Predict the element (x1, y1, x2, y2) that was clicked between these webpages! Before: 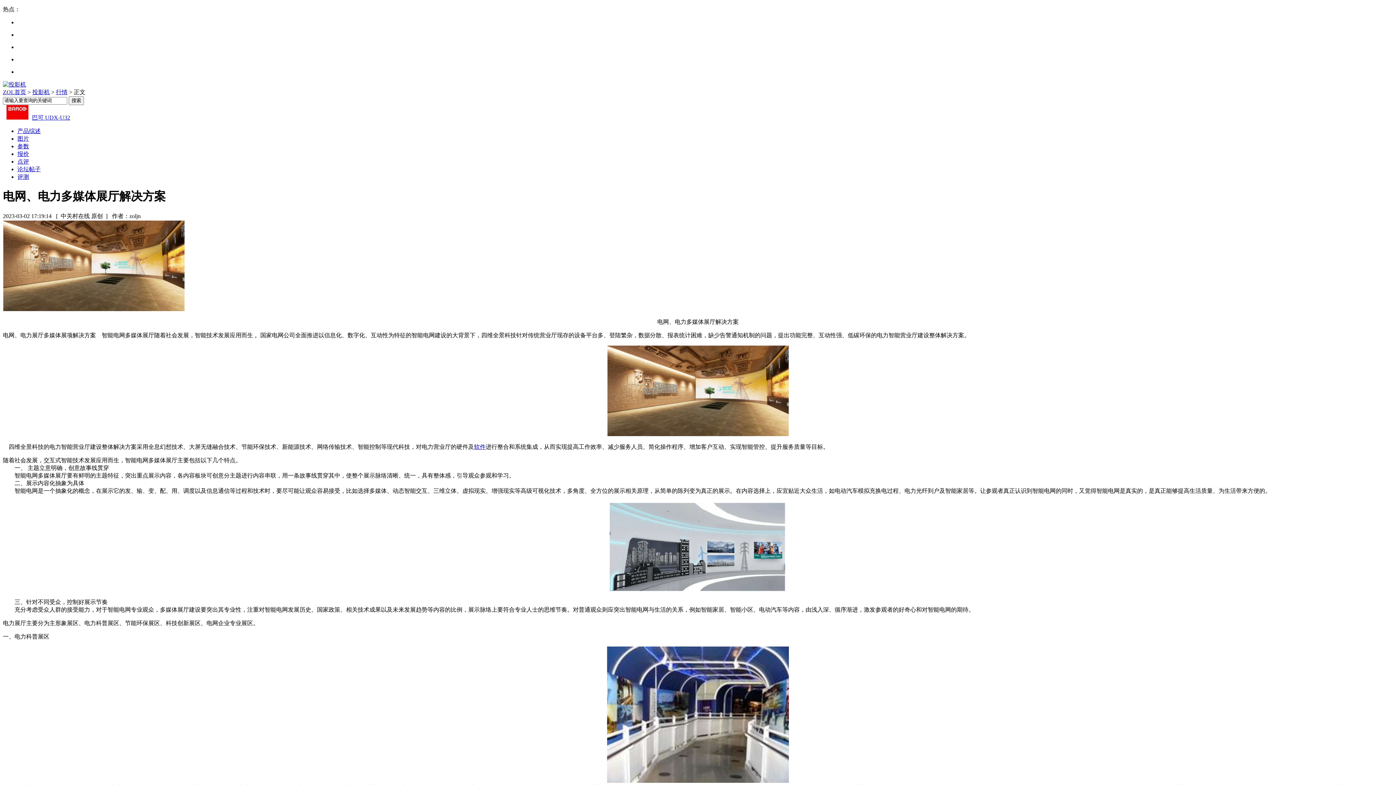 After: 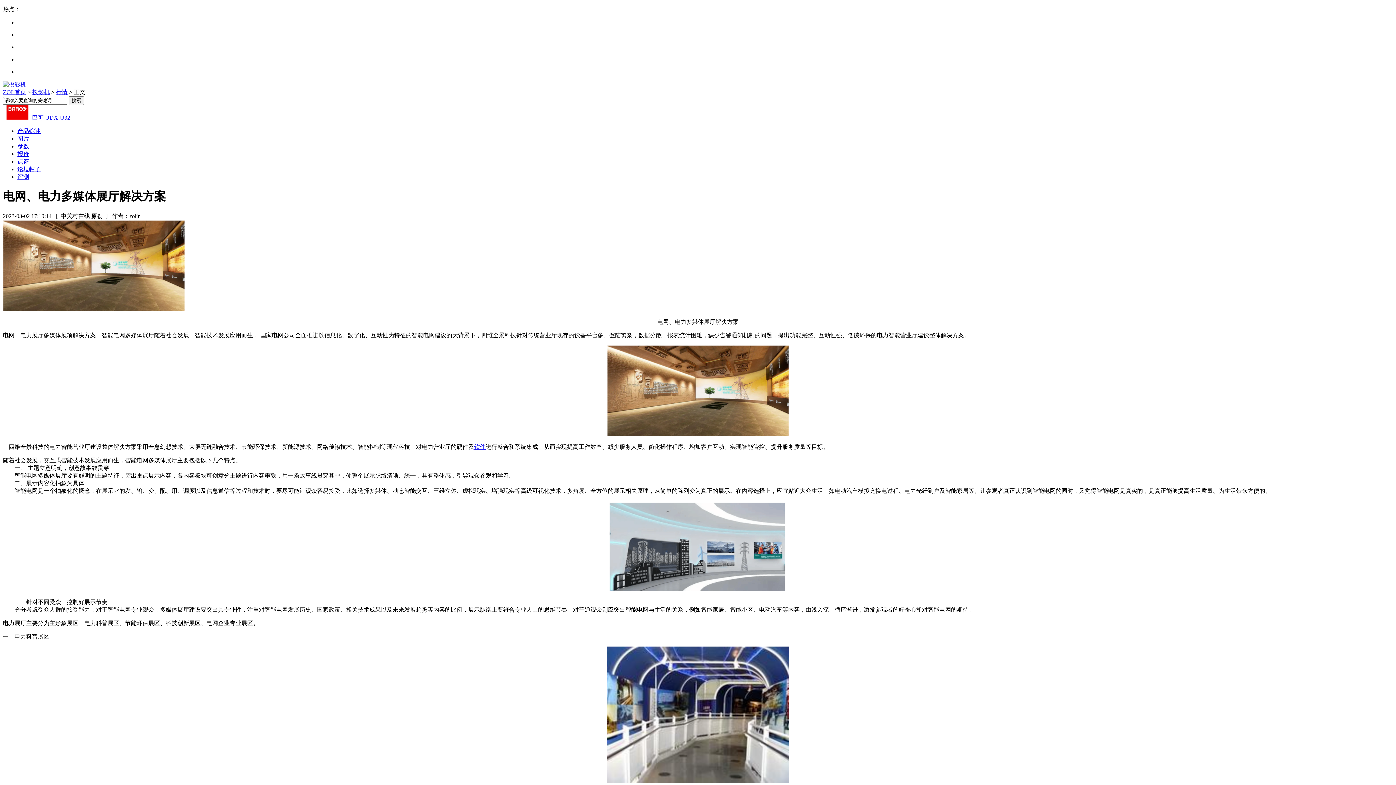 Action: bbox: (17, 135, 29, 141) label: 图片